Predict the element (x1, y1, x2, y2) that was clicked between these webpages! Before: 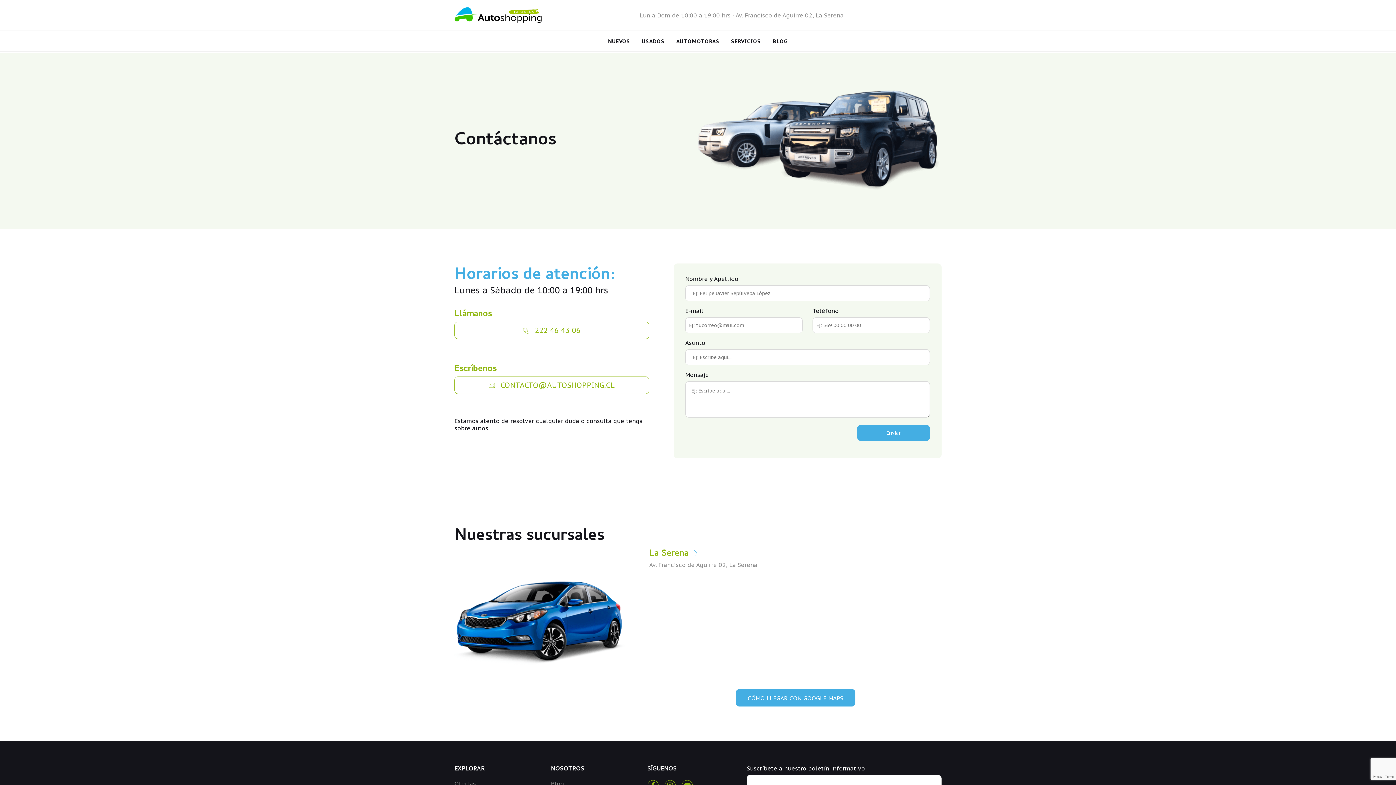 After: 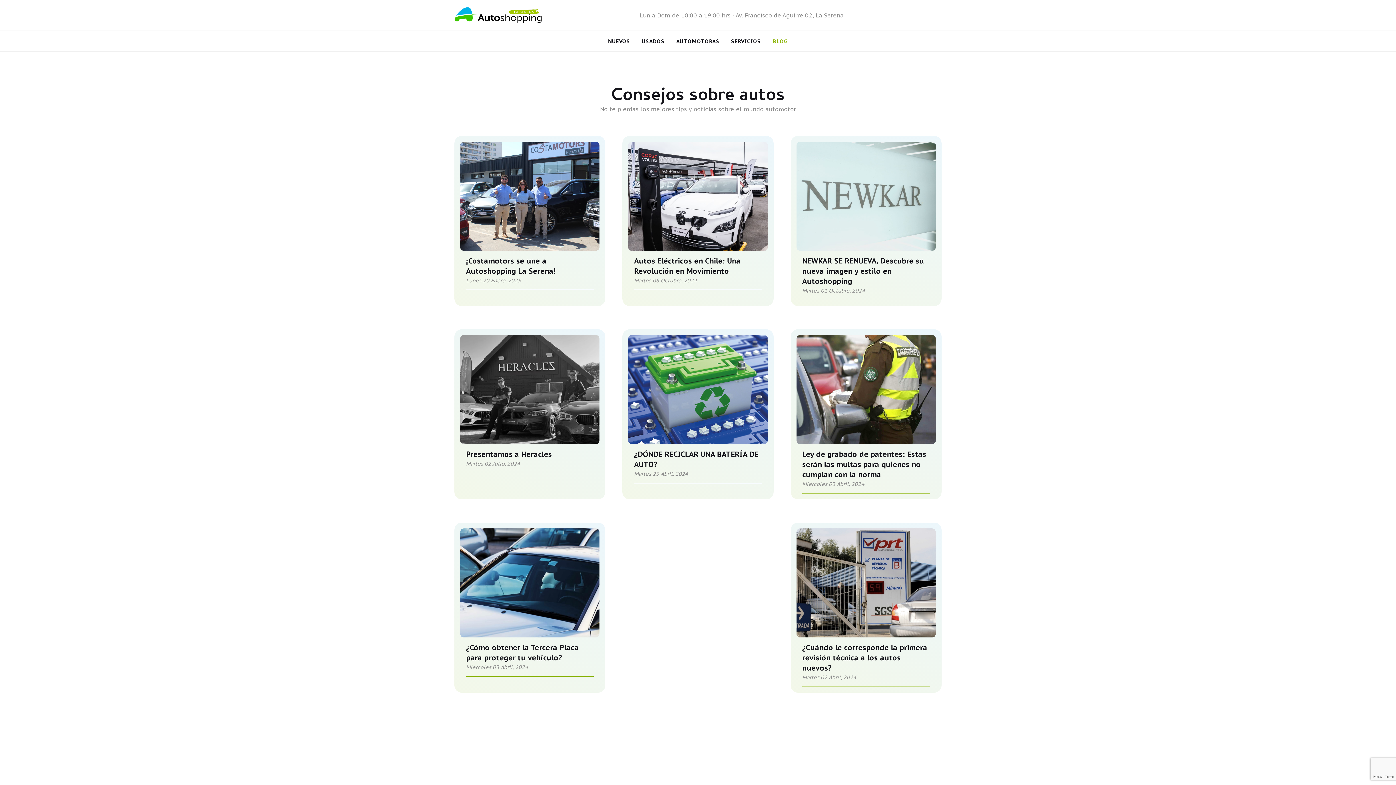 Action: bbox: (551, 780, 564, 787) label: Blog